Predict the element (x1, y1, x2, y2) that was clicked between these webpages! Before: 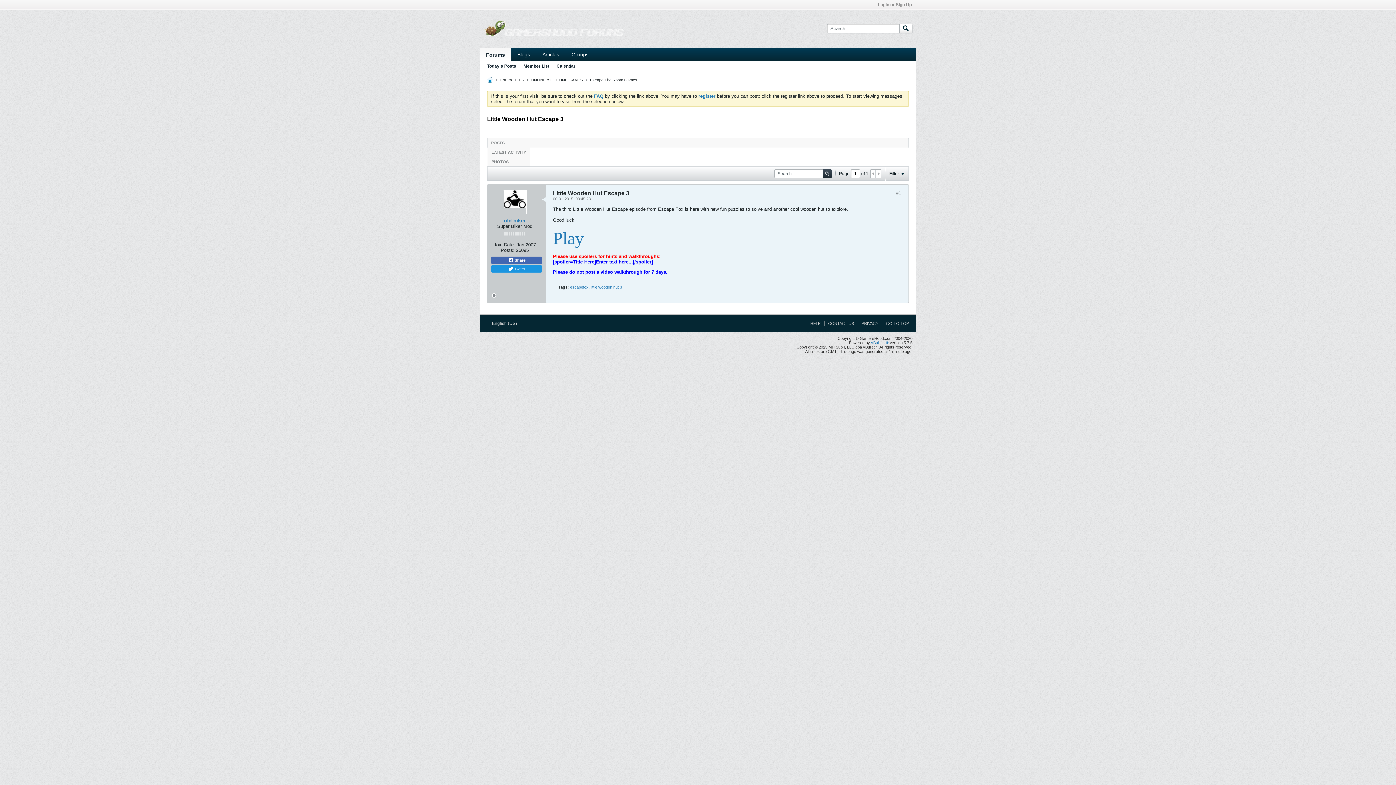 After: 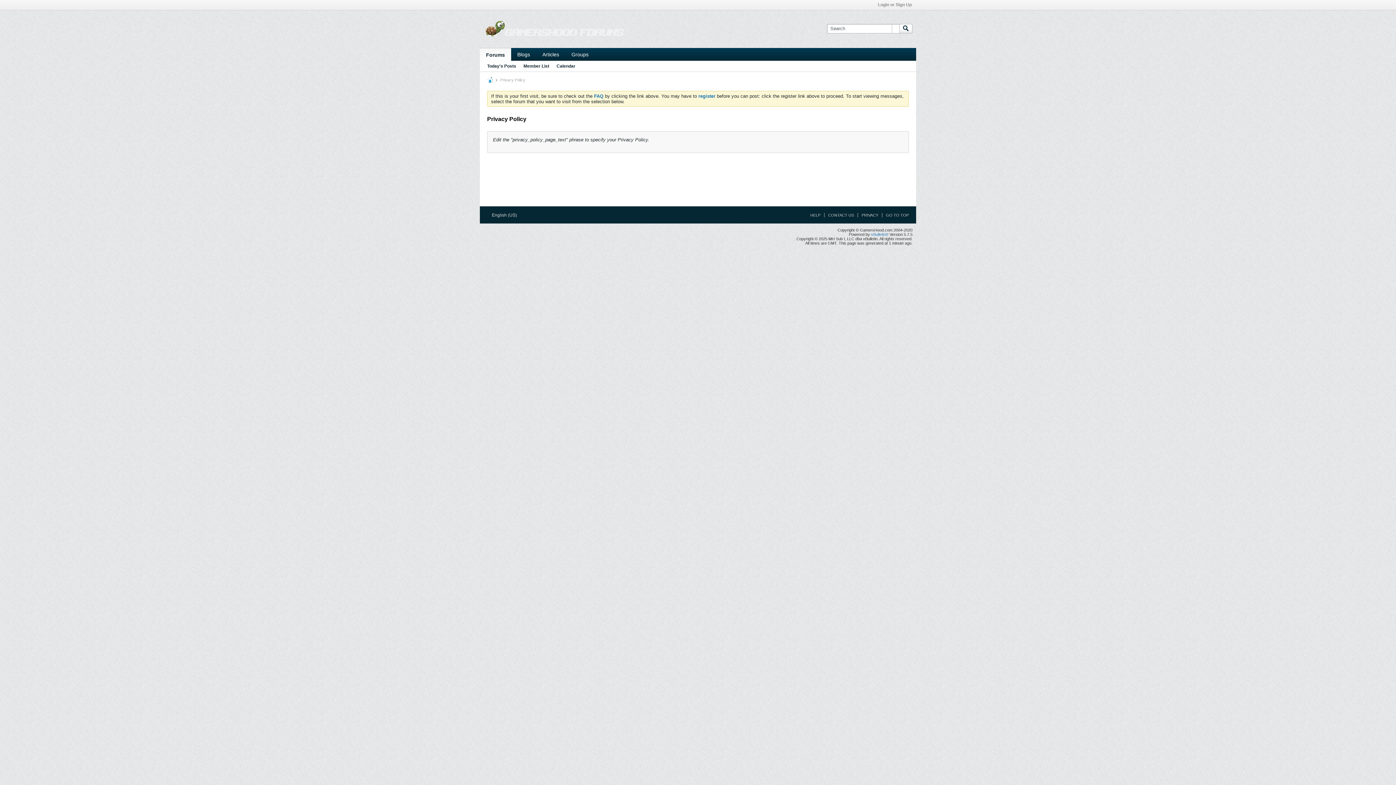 Action: label: PRIVACY bbox: (857, 321, 878, 325)